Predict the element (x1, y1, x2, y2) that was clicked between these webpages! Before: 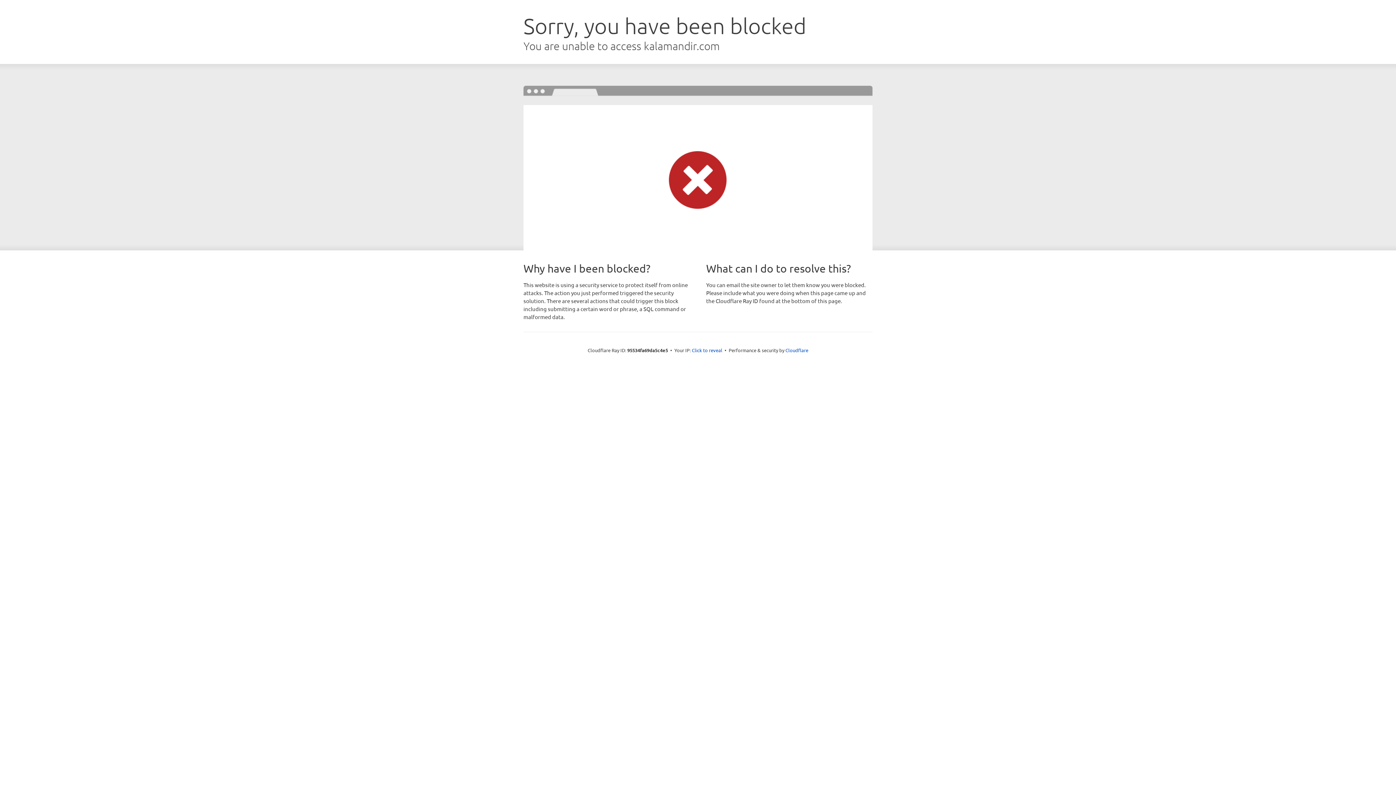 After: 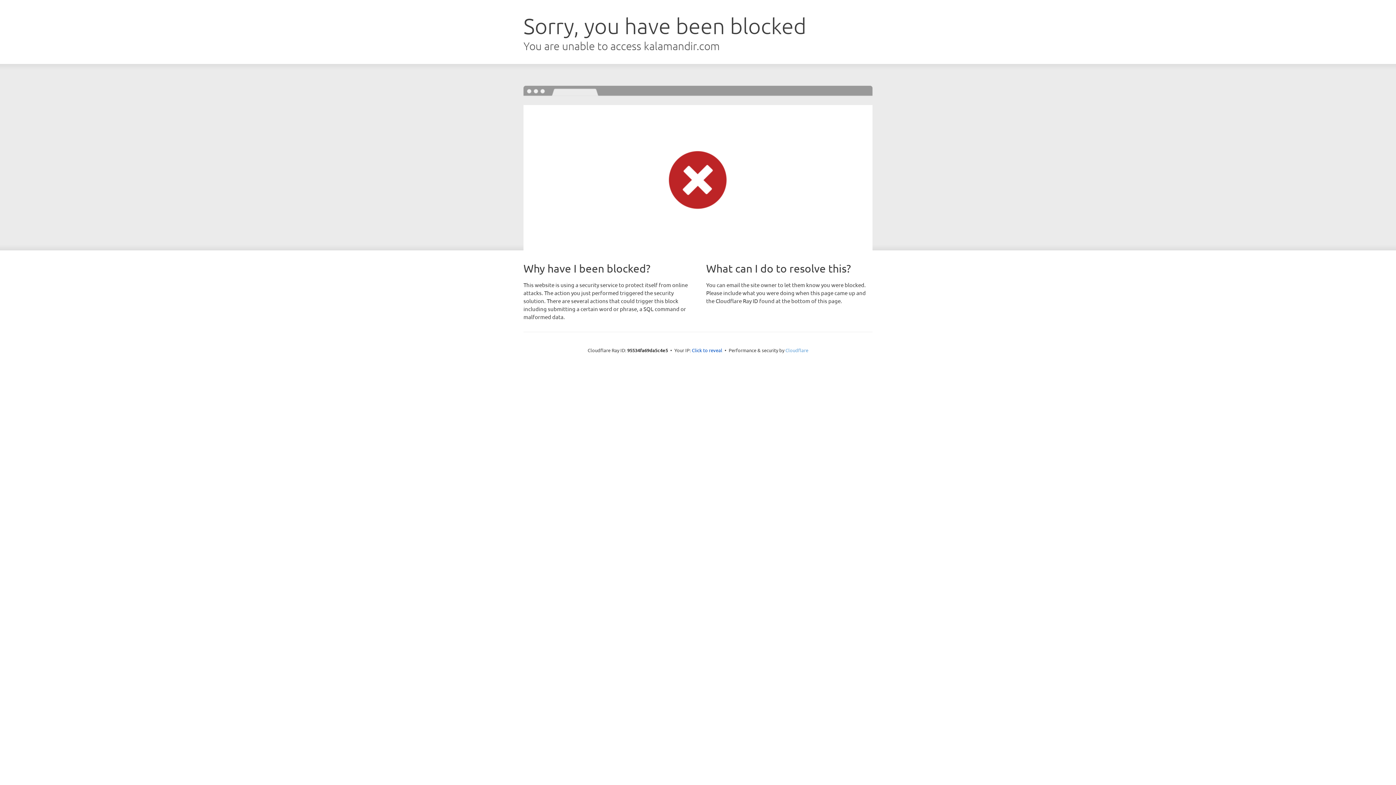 Action: bbox: (785, 347, 808, 353) label: Cloudflare